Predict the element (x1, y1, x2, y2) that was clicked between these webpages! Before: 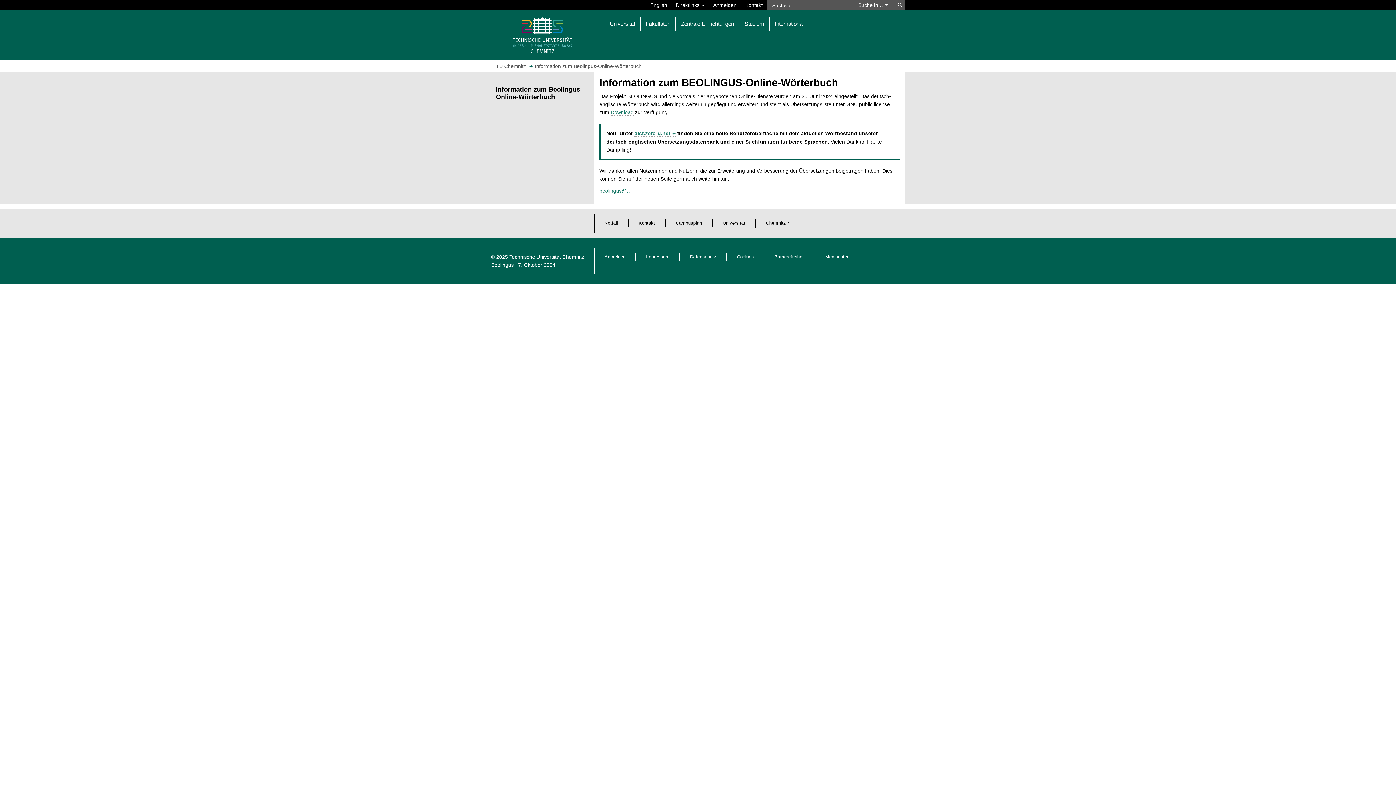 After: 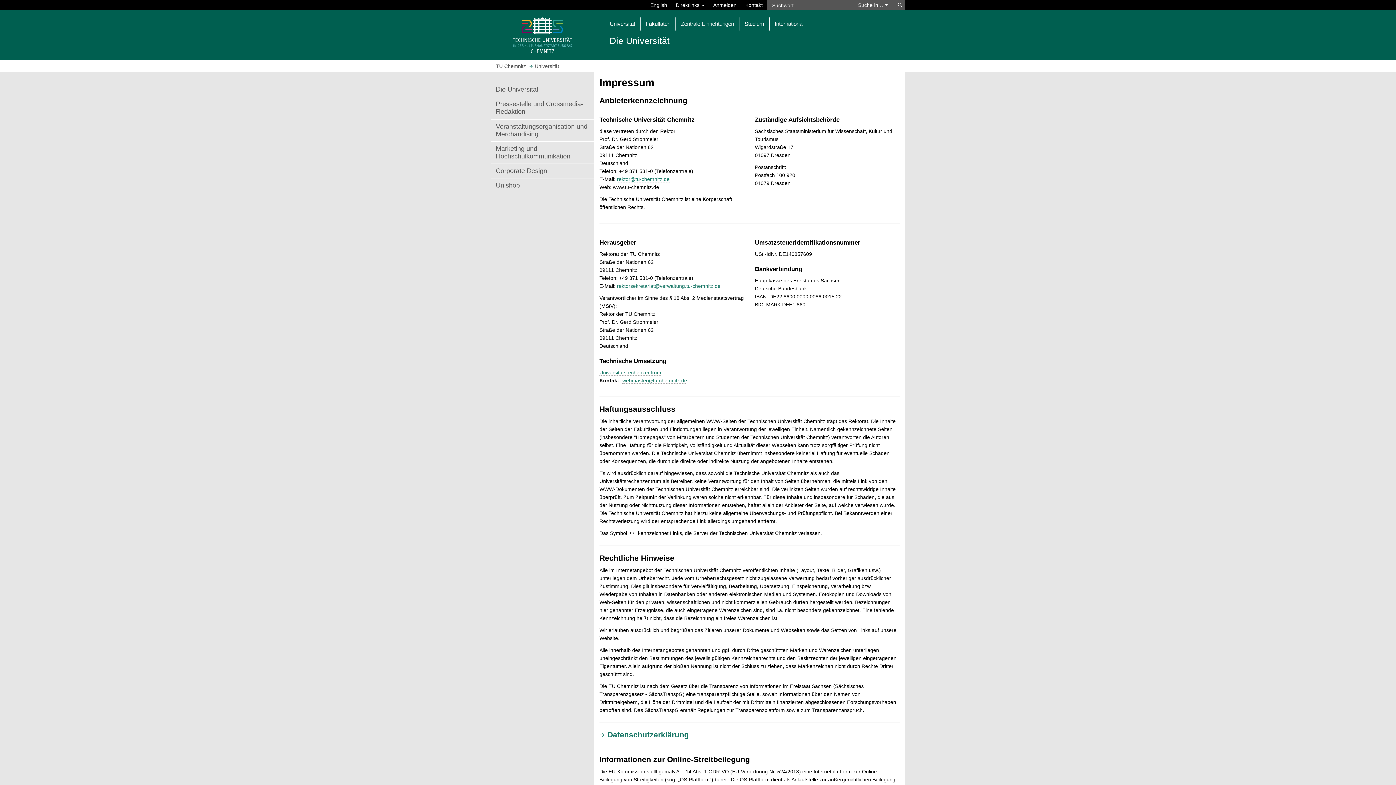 Action: label: Impressum bbox: (646, 254, 669, 259)